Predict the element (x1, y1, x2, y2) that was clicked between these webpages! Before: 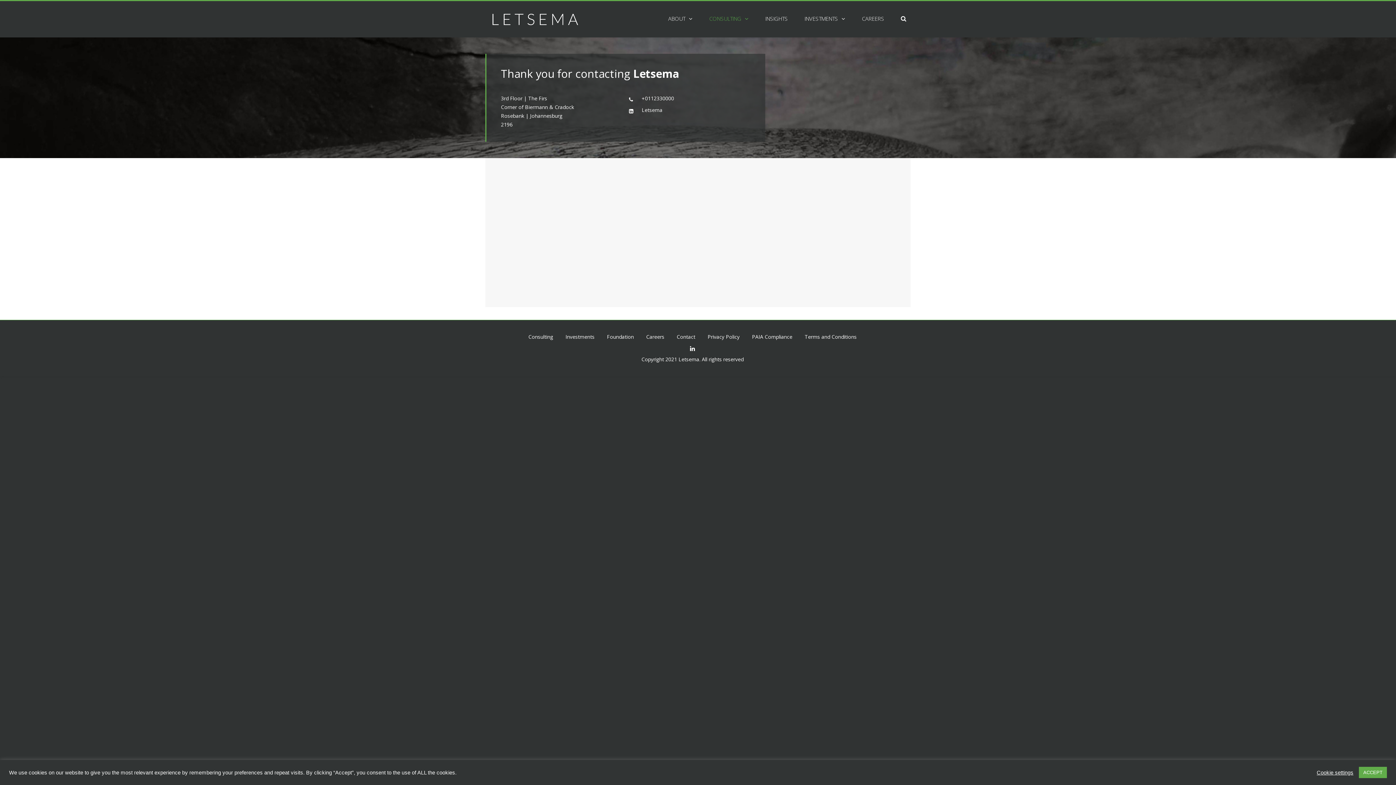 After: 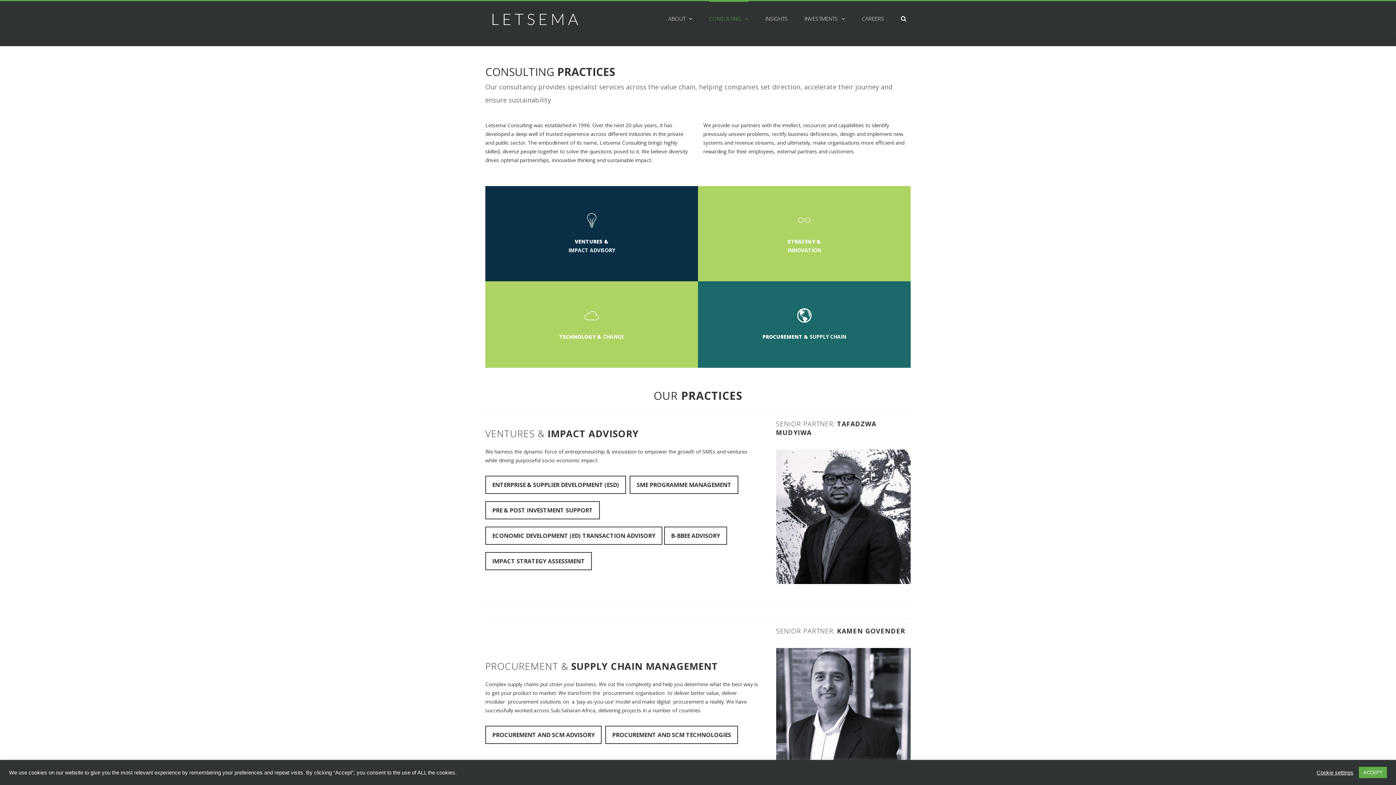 Action: bbox: (709, 1, 748, 37) label: CONSULTING